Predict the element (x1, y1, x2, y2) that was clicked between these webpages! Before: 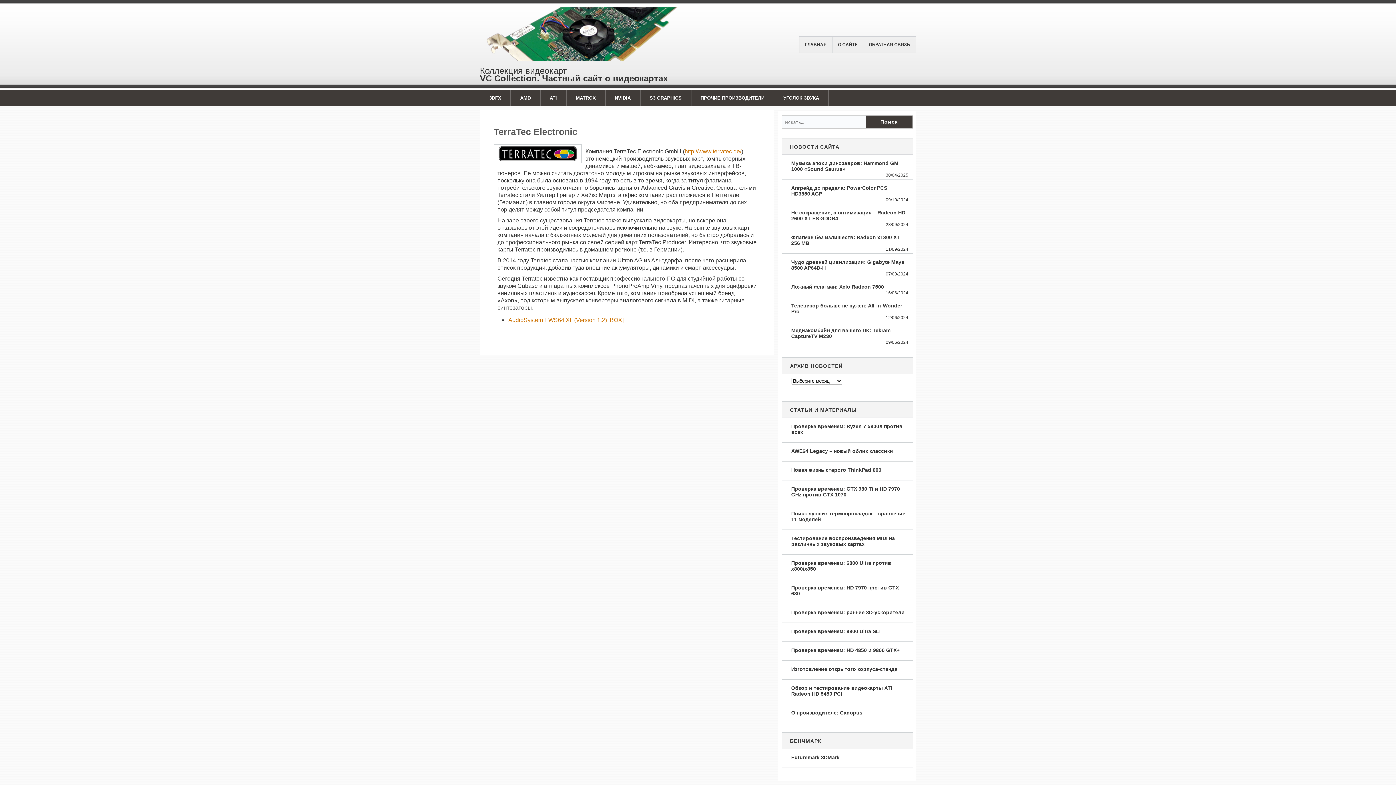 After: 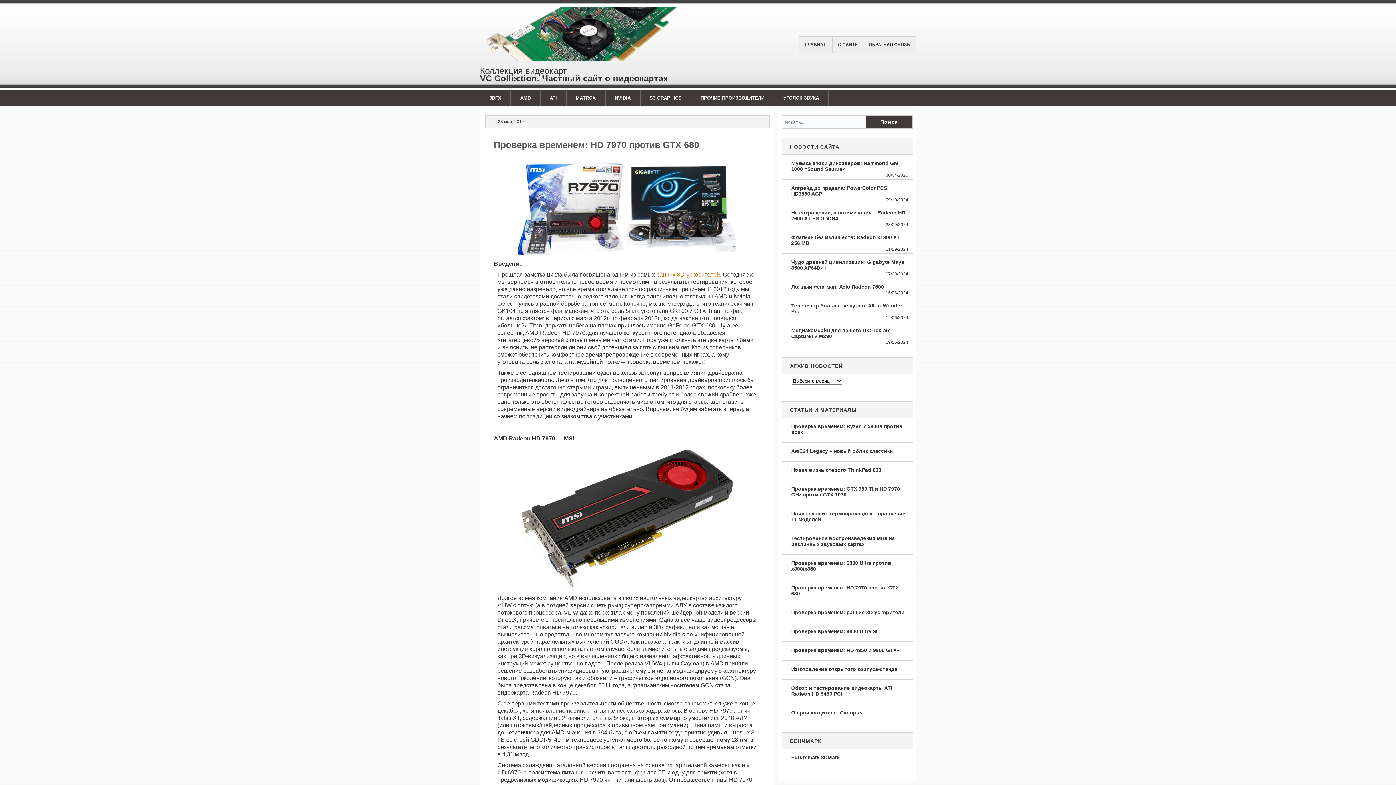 Action: bbox: (782, 579, 906, 603) label: Проверка временем: HD 7970 против GTX 680